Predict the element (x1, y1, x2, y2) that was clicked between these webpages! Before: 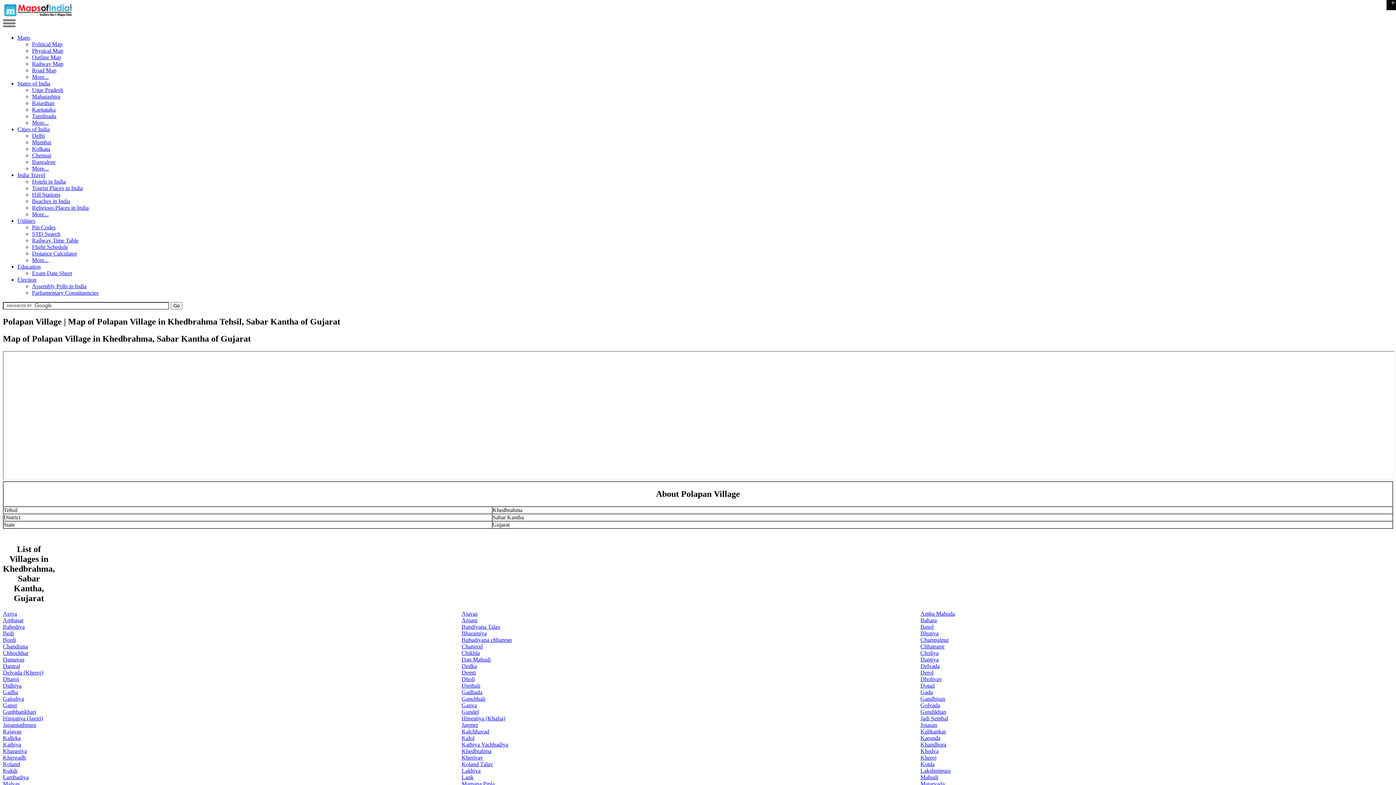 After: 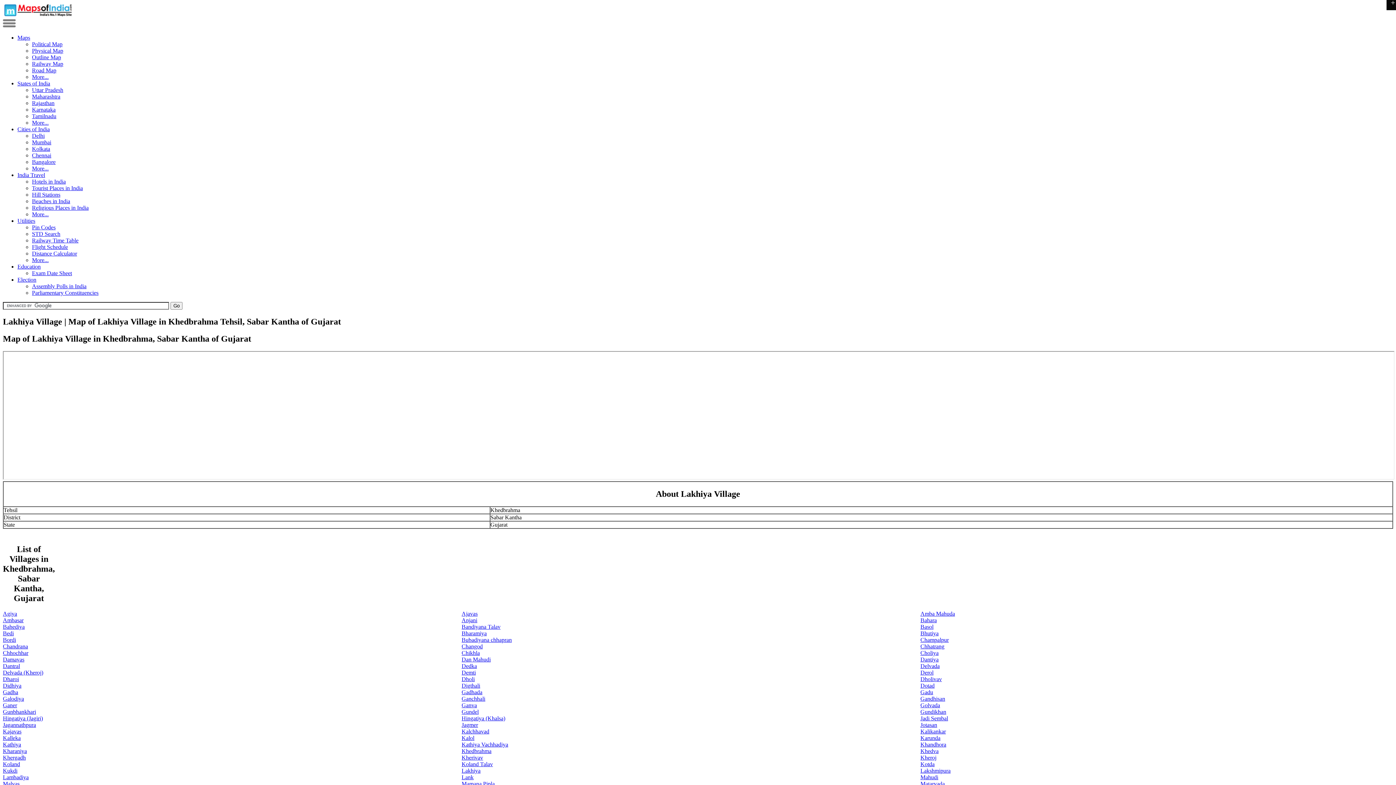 Action: bbox: (461, 767, 480, 774) label: Lakhiya